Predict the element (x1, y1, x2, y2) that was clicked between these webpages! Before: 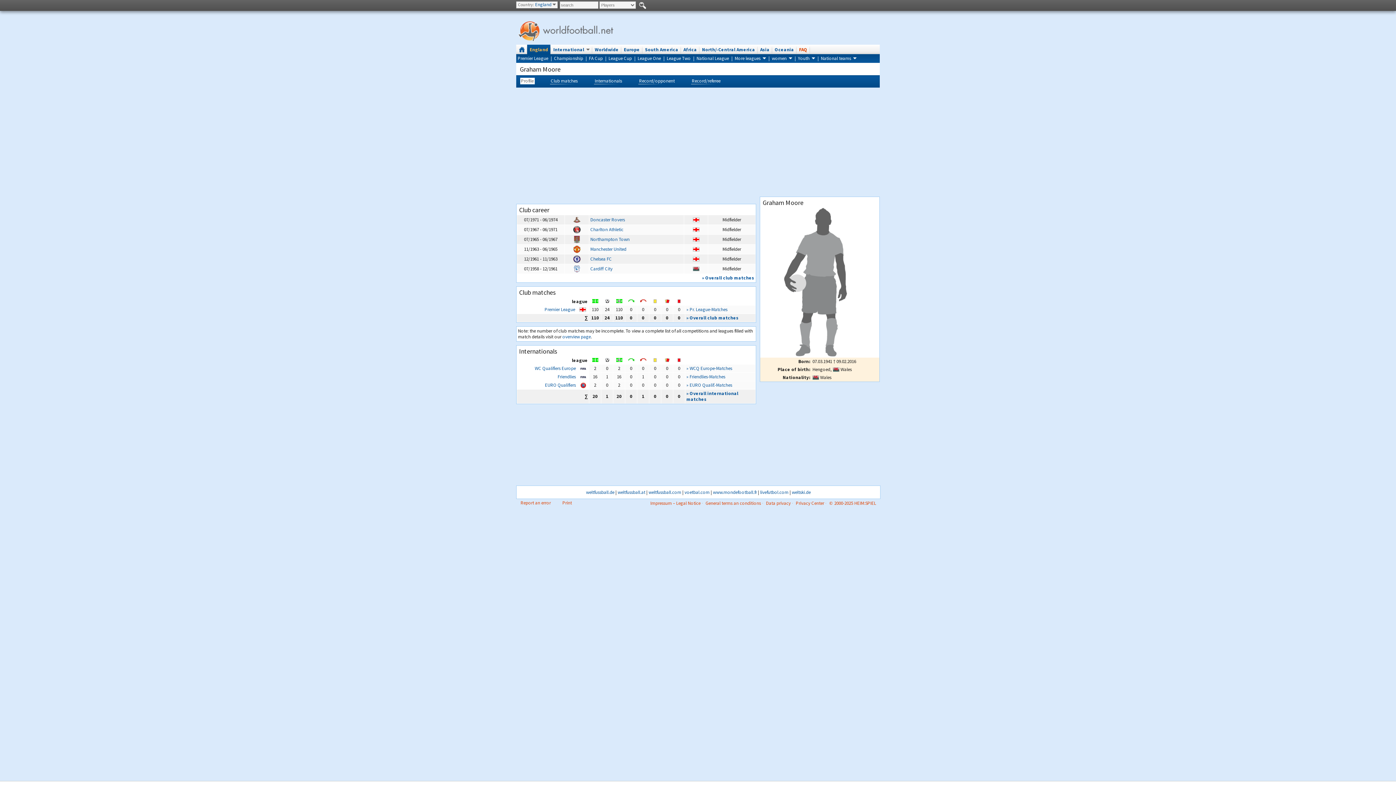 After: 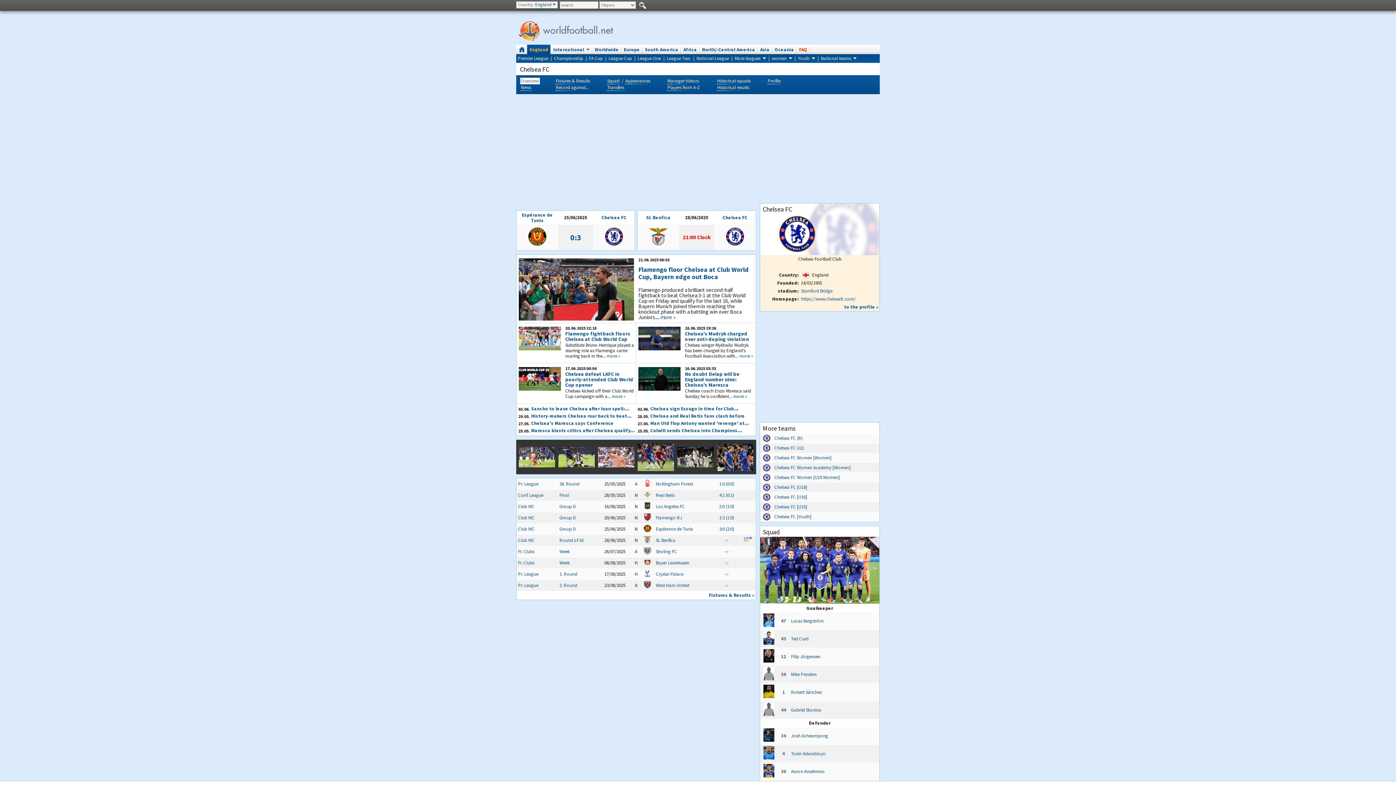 Action: bbox: (590, 255, 612, 262) label: Chelsea FC